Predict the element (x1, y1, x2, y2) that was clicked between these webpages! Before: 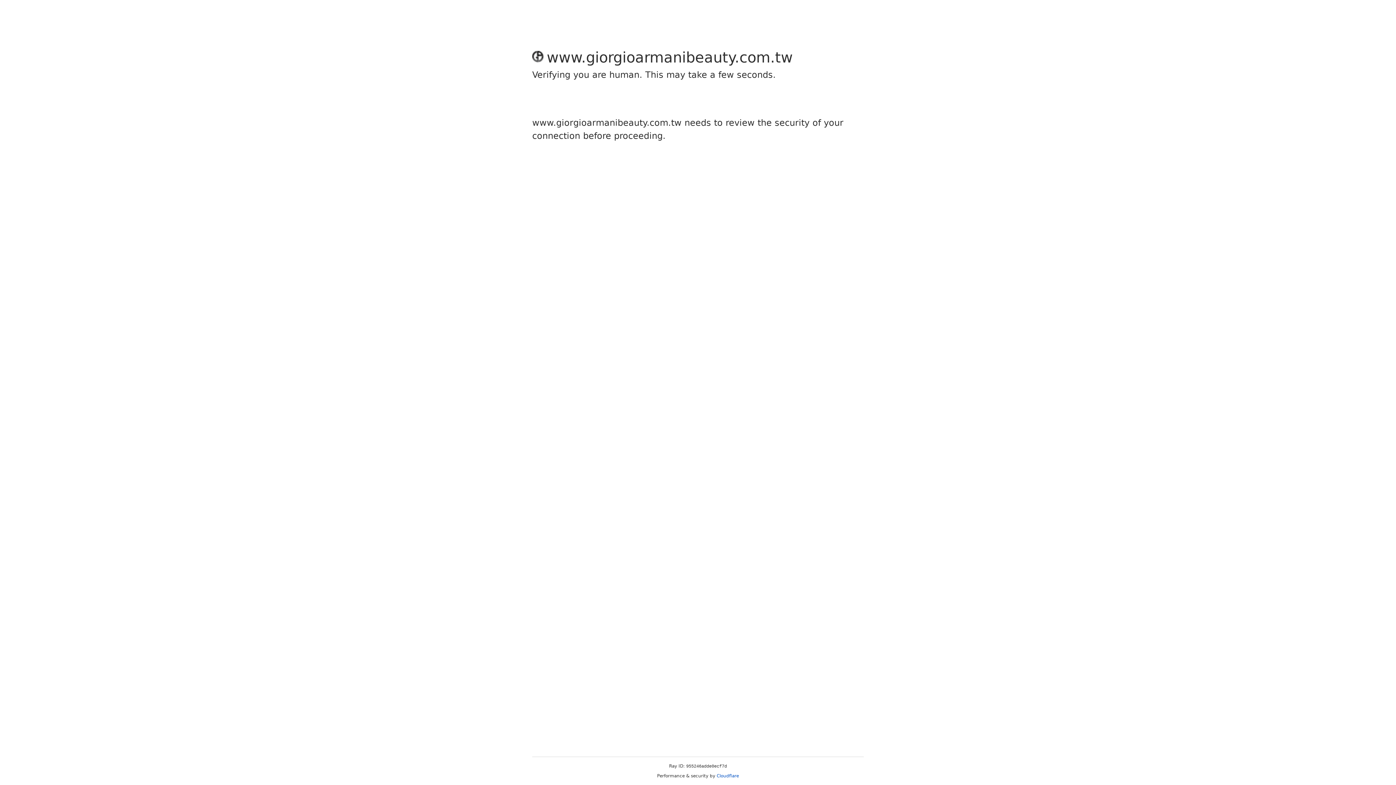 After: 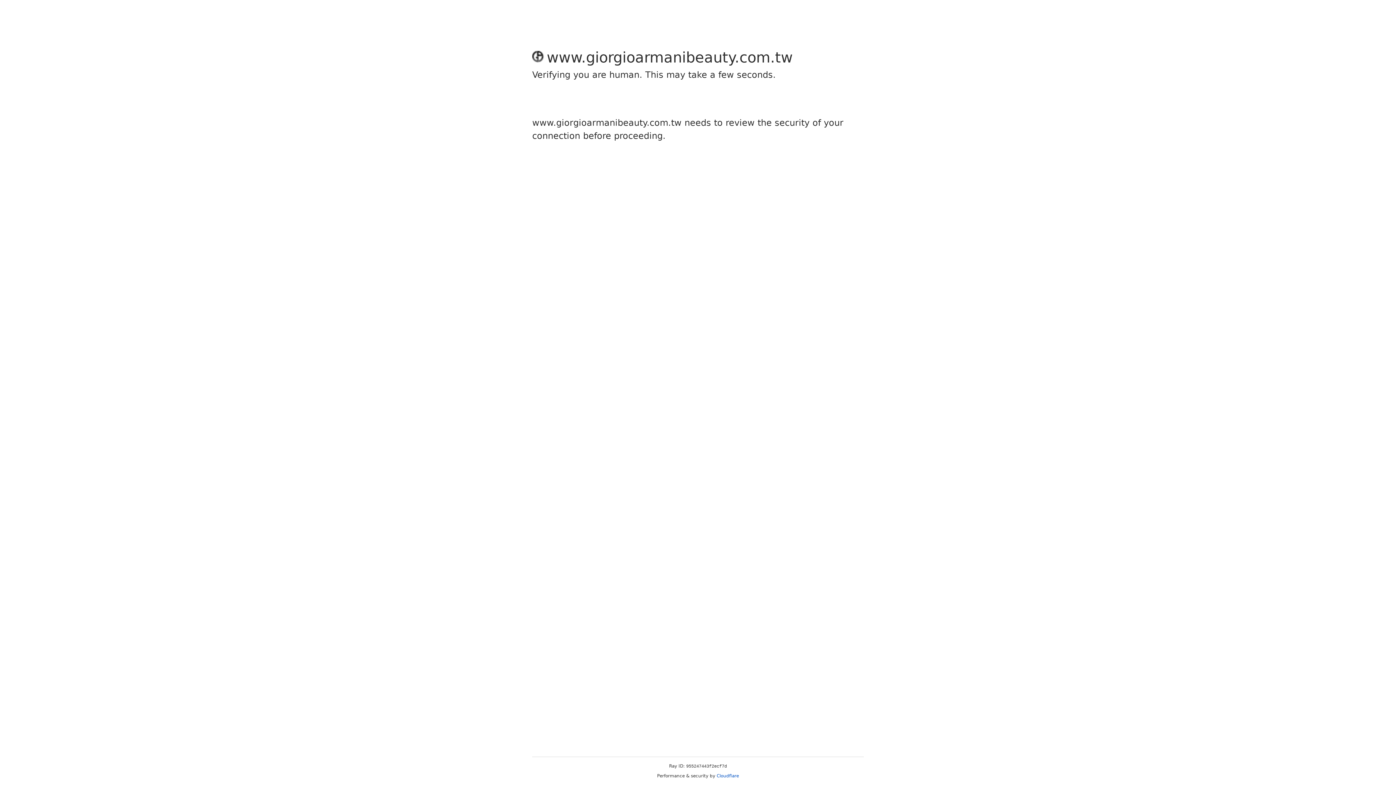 Action: label: Cloudflare bbox: (716, 773, 739, 778)